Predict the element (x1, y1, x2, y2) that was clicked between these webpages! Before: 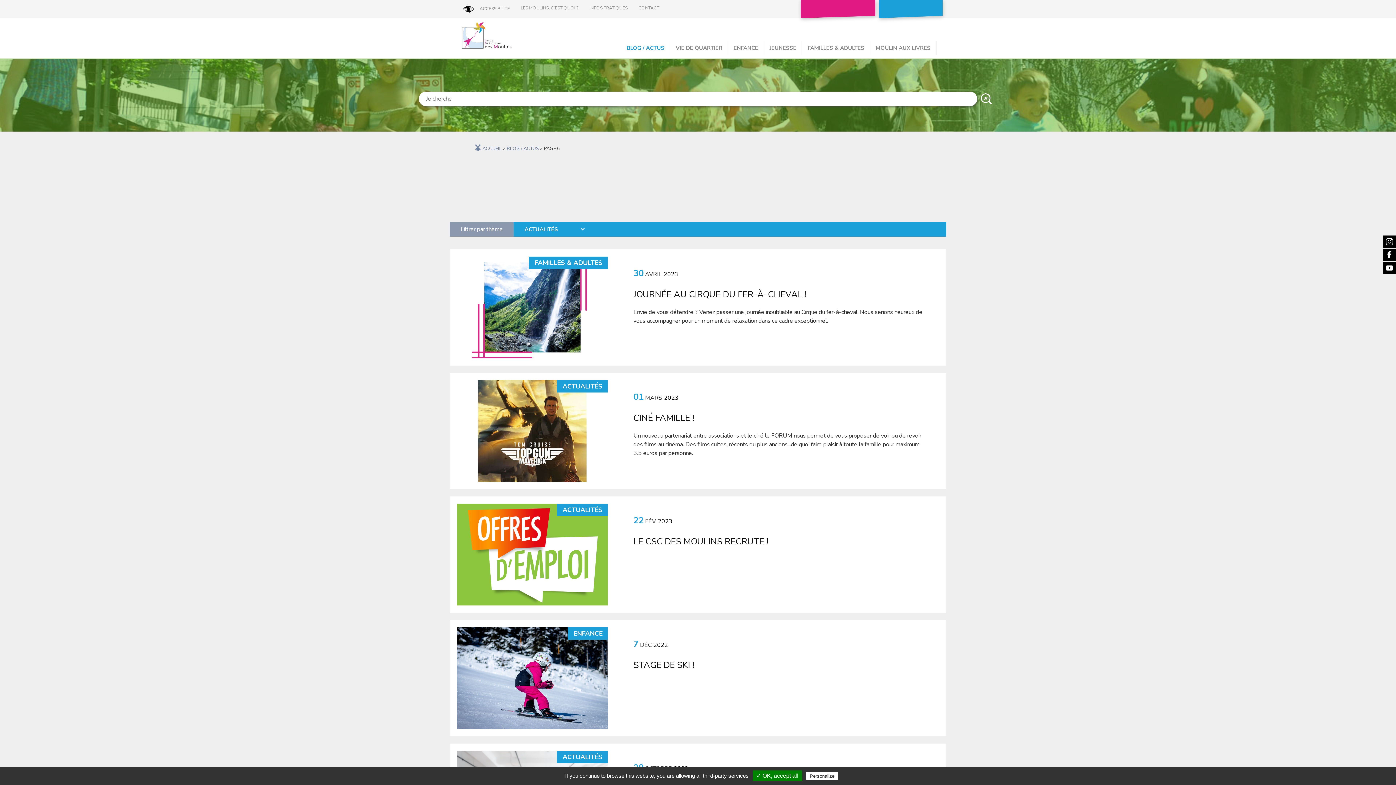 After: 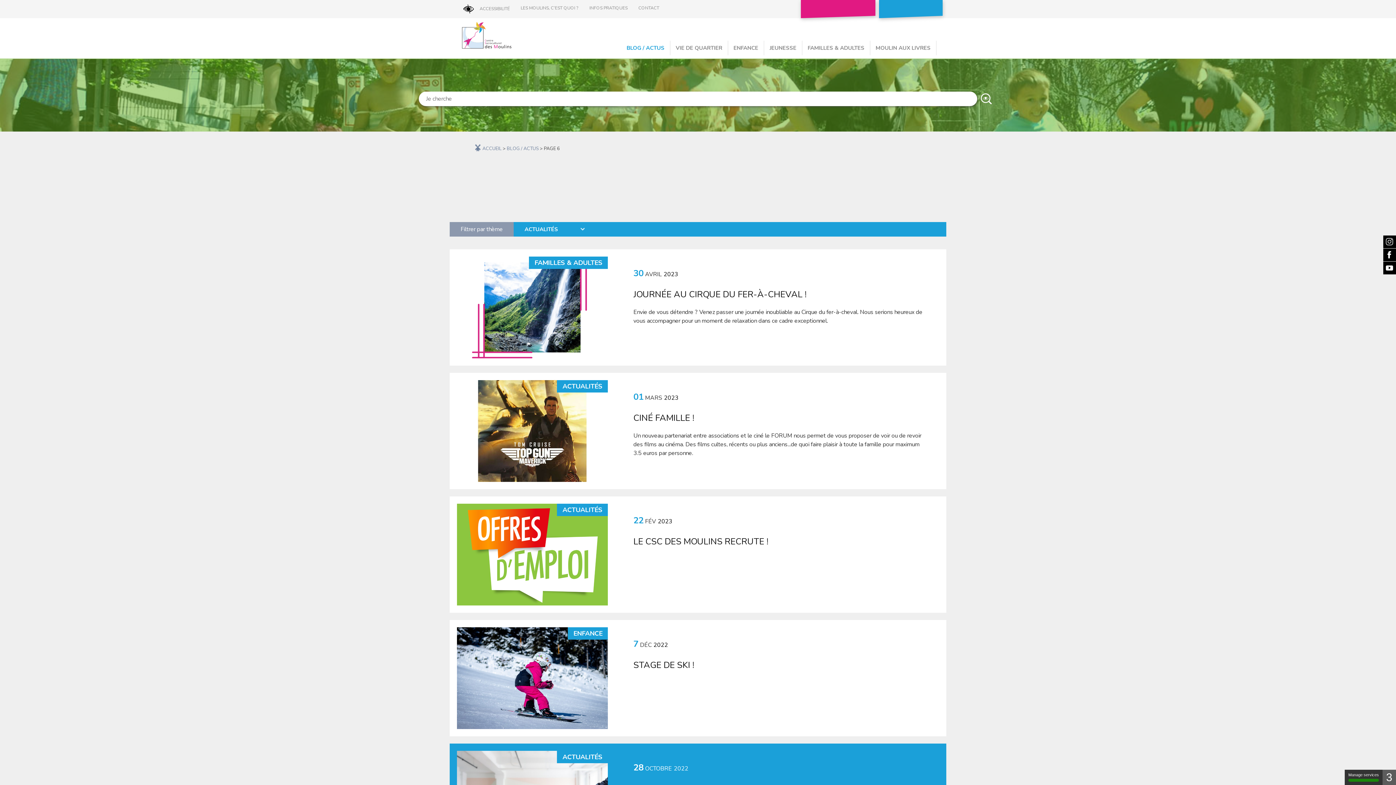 Action: bbox: (752, 770, 802, 781) label: ✓ OK, accept all